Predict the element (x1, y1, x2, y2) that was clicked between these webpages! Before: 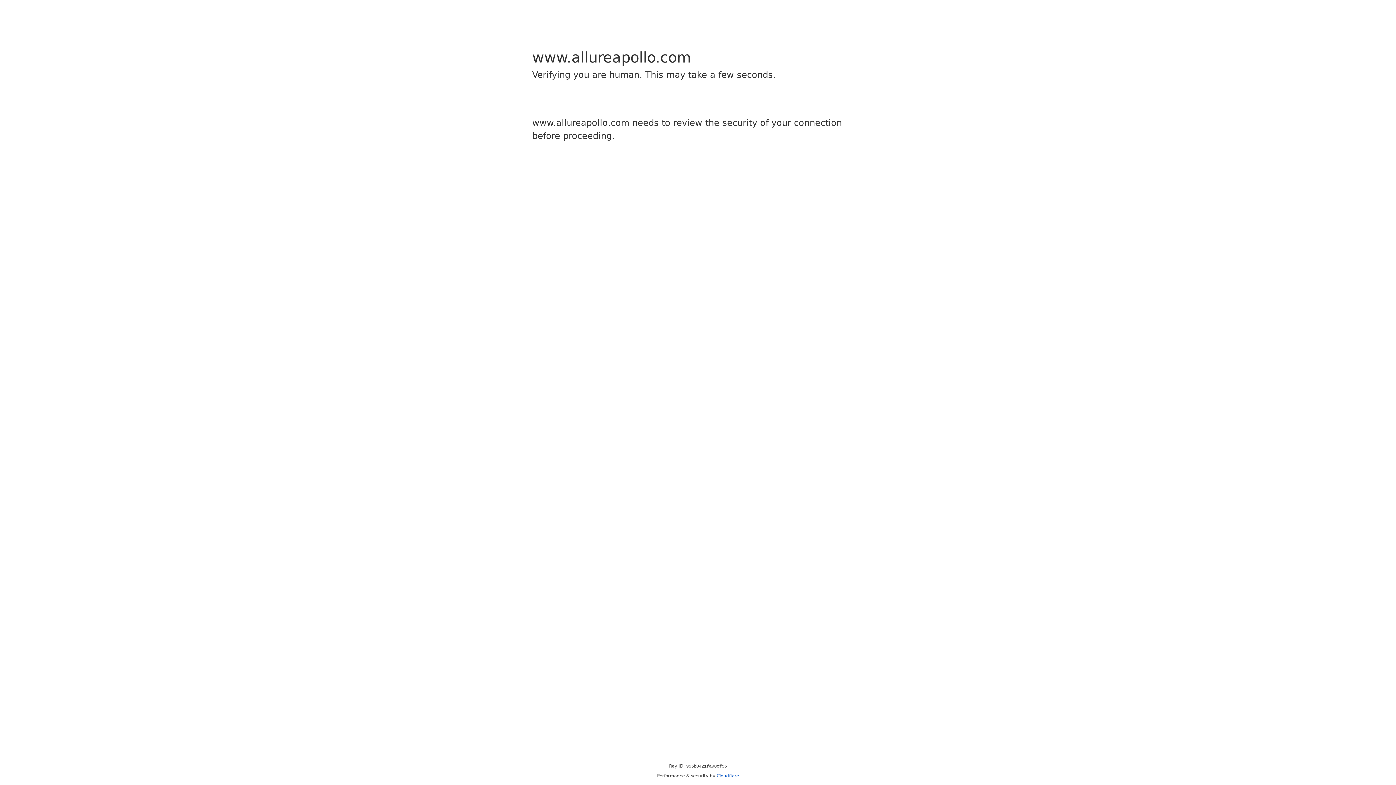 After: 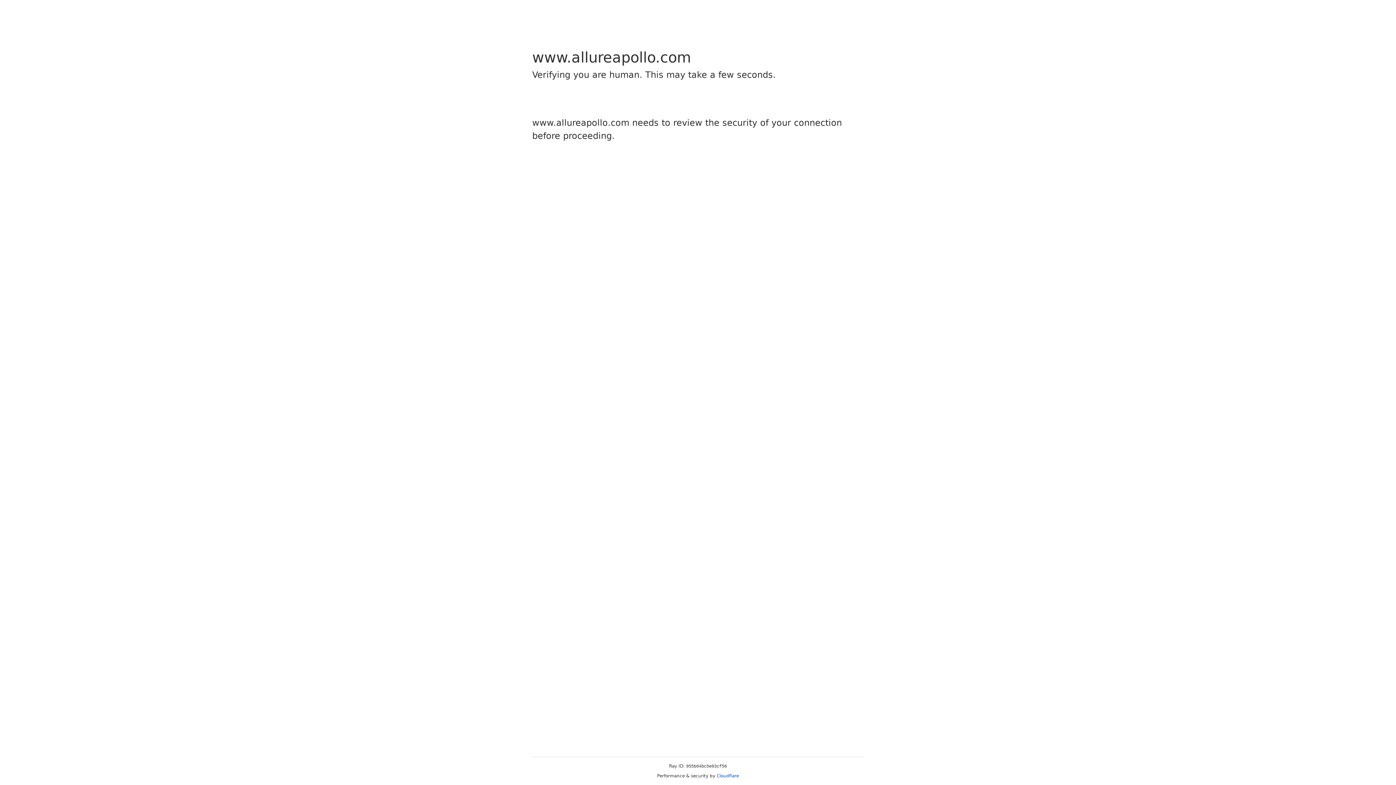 Action: bbox: (716, 773, 739, 778) label: Cloudflare